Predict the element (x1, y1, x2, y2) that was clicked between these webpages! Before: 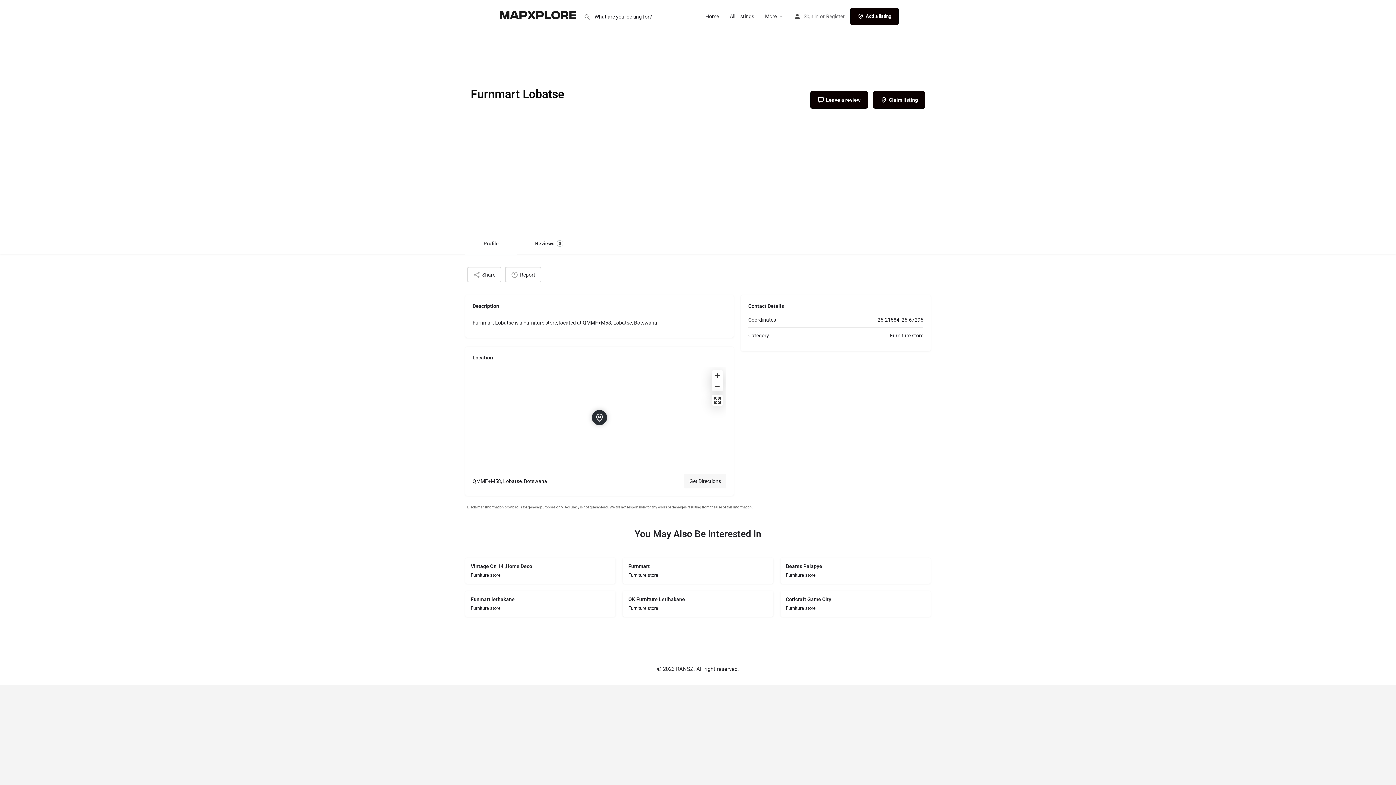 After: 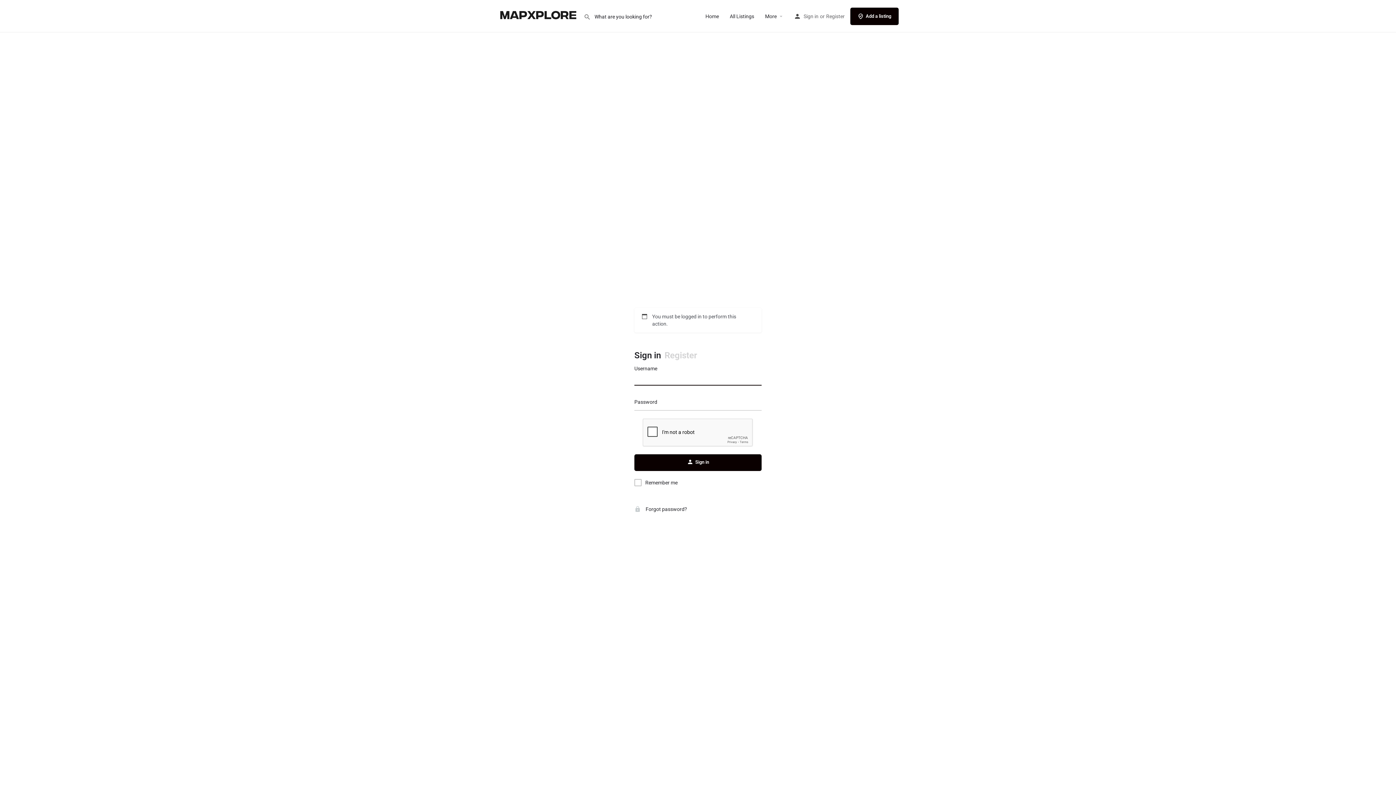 Action: bbox: (873, 91, 925, 108) label: Claim listing